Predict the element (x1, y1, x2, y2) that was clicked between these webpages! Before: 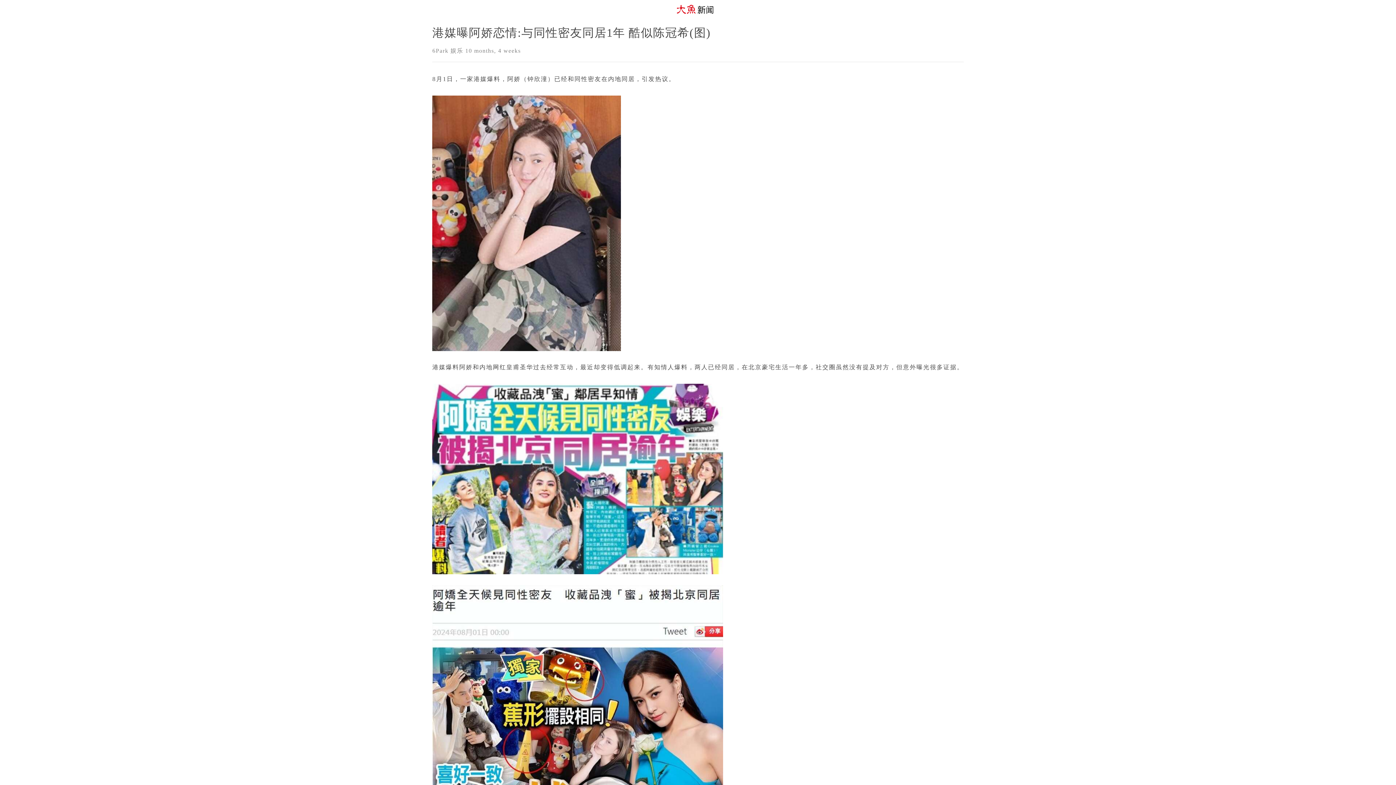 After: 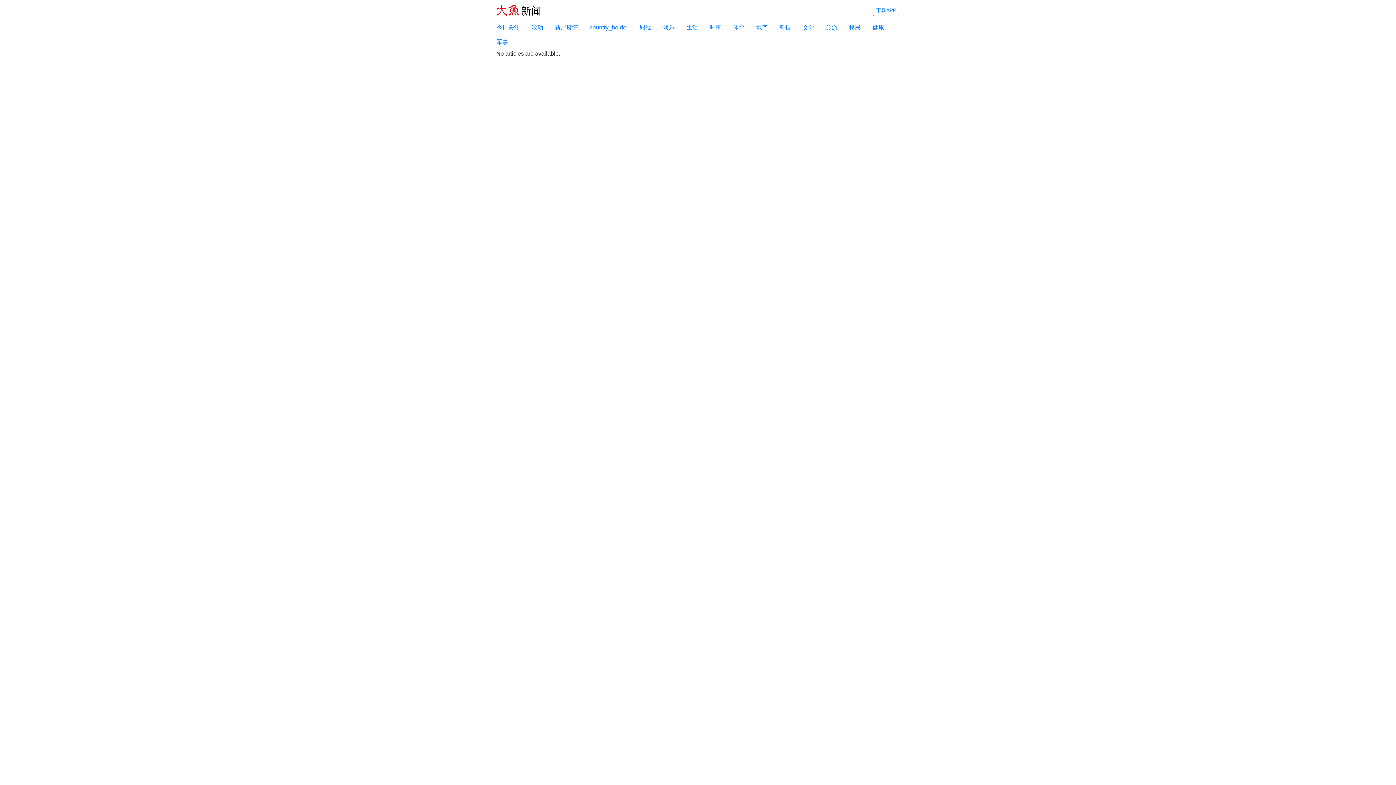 Action: bbox: (677, 2, 713, 15)